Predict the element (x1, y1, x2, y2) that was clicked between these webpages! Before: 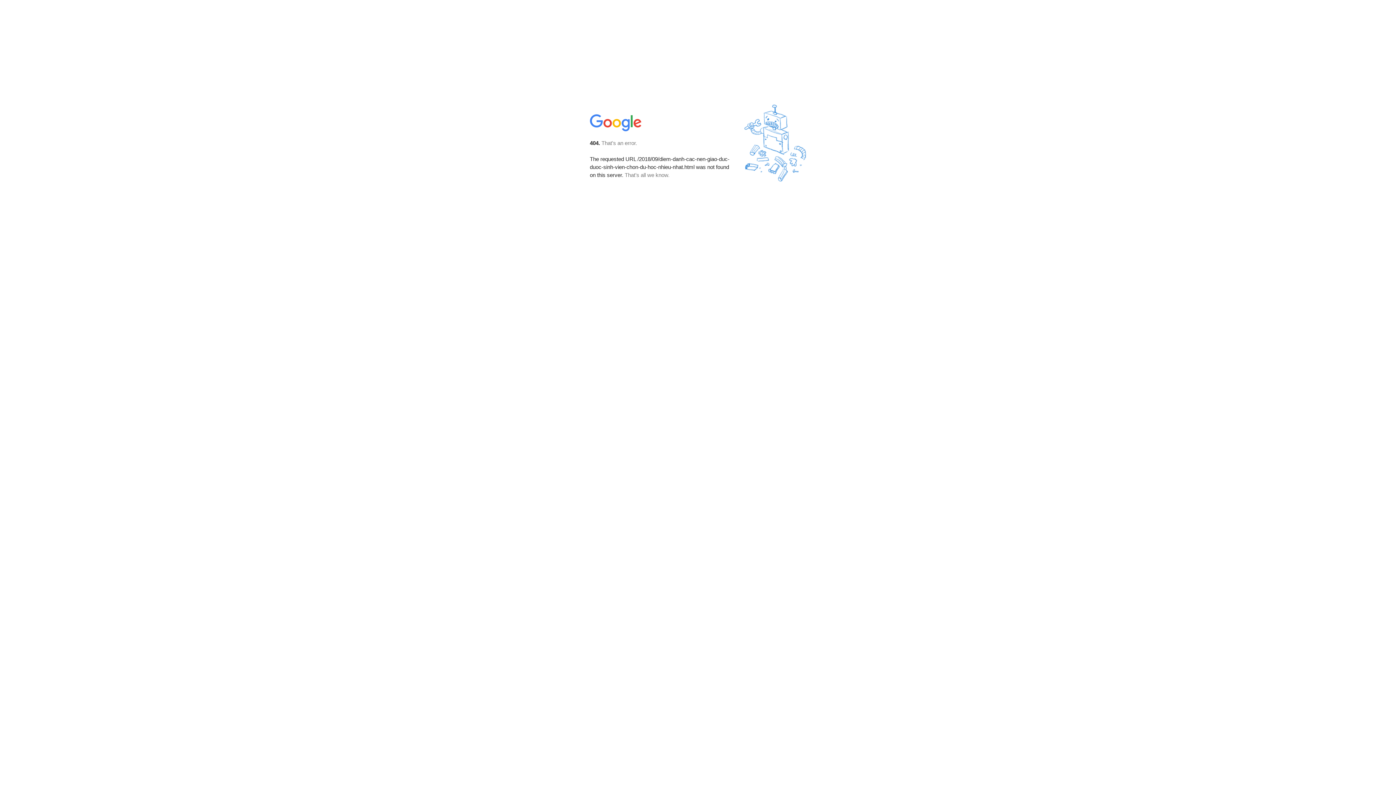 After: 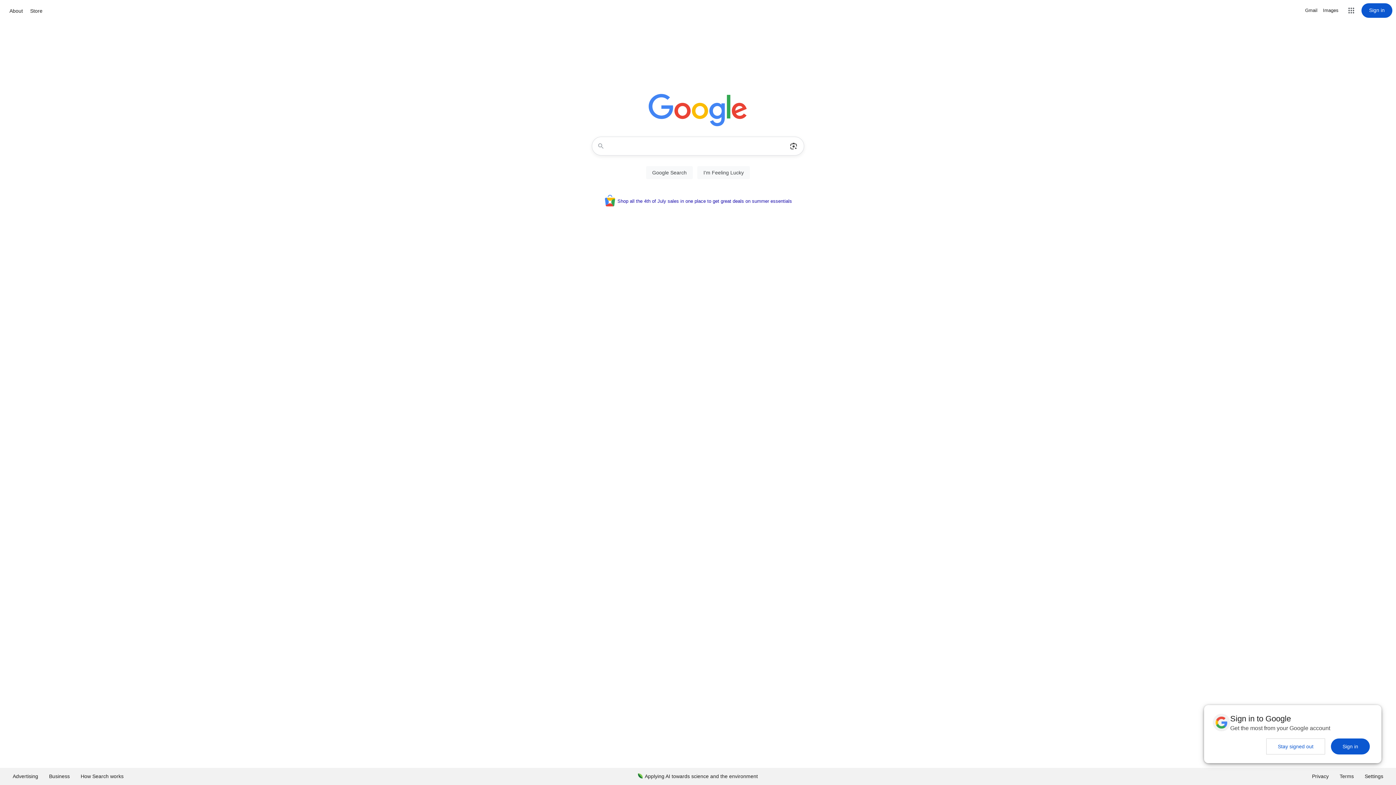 Action: bbox: (590, 127, 642, 134)